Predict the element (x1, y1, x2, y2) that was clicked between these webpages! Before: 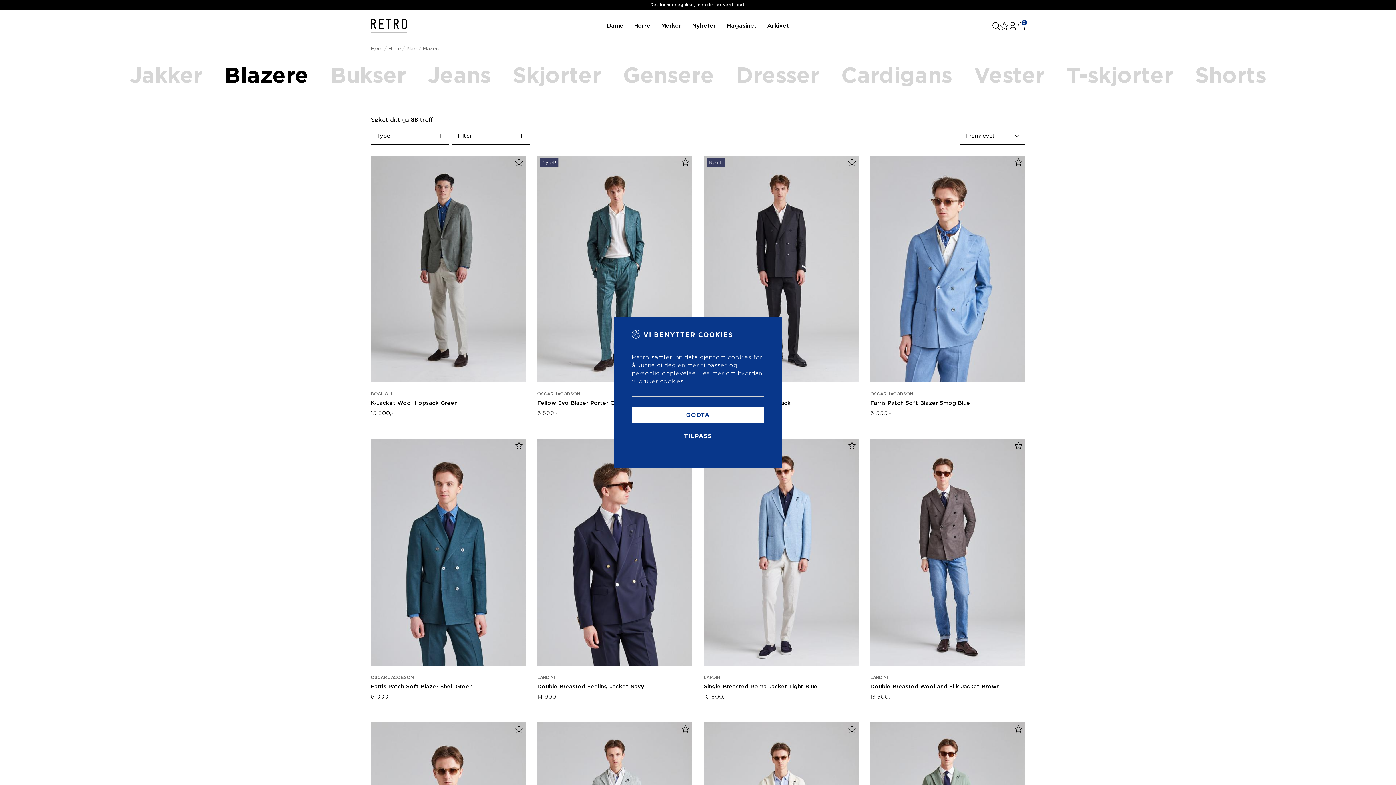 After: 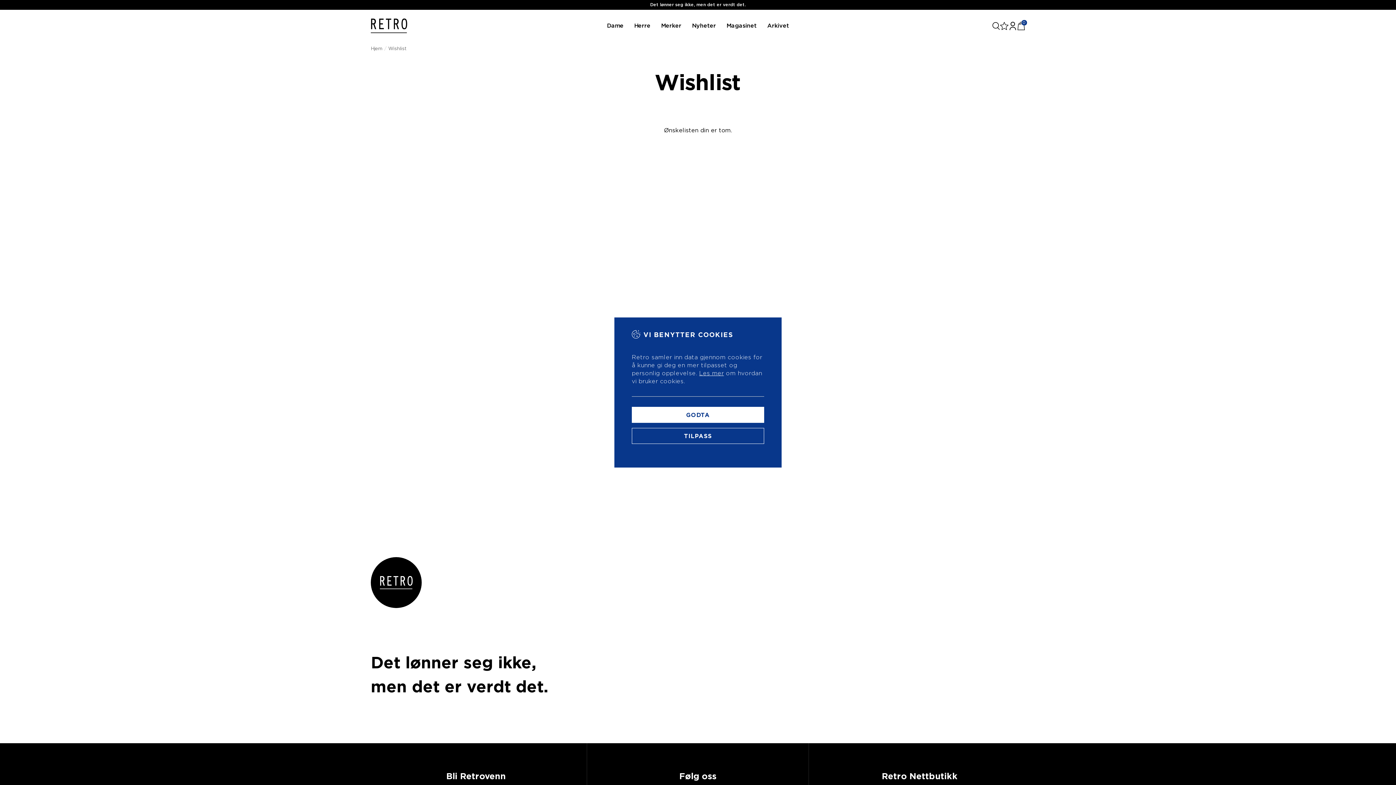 Action: label: 0 bbox: (1000, 21, 1008, 30)